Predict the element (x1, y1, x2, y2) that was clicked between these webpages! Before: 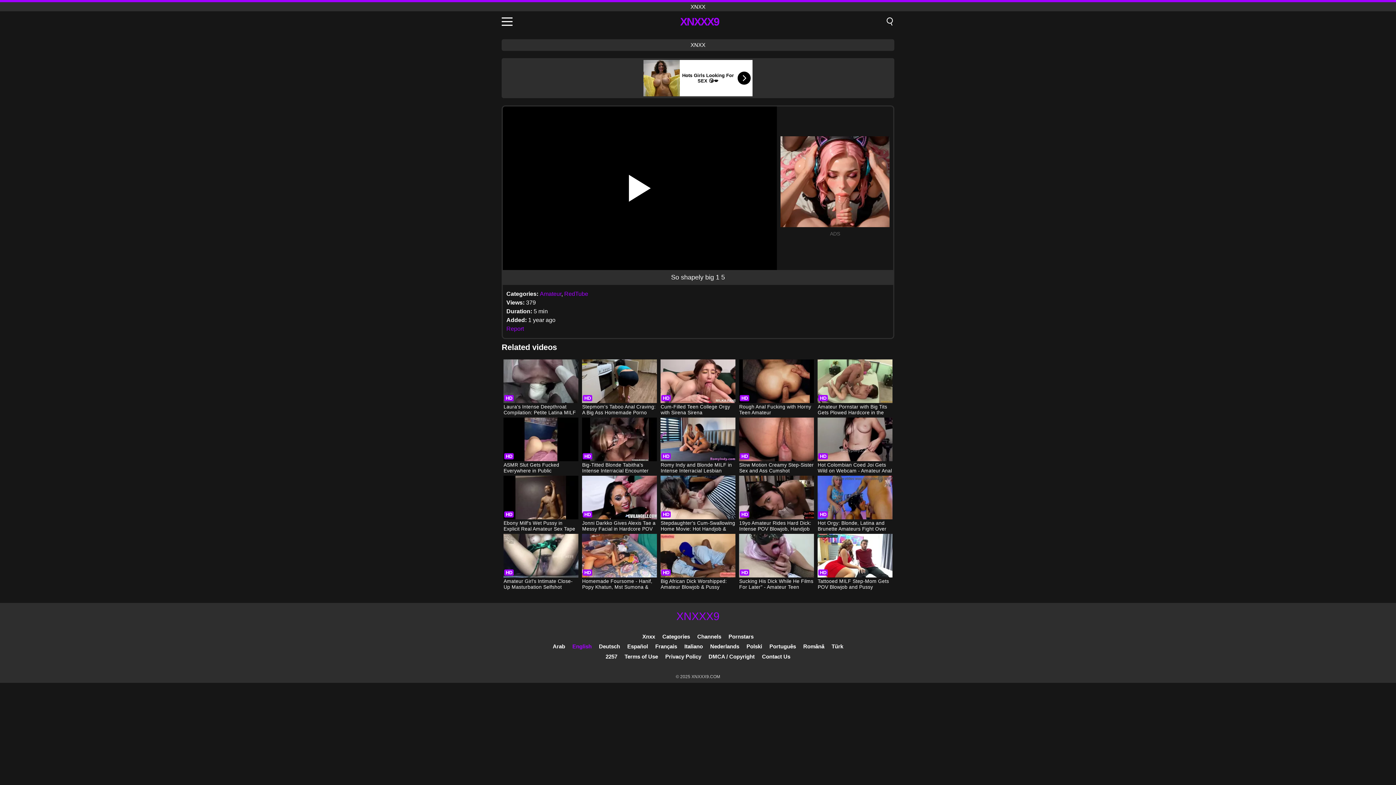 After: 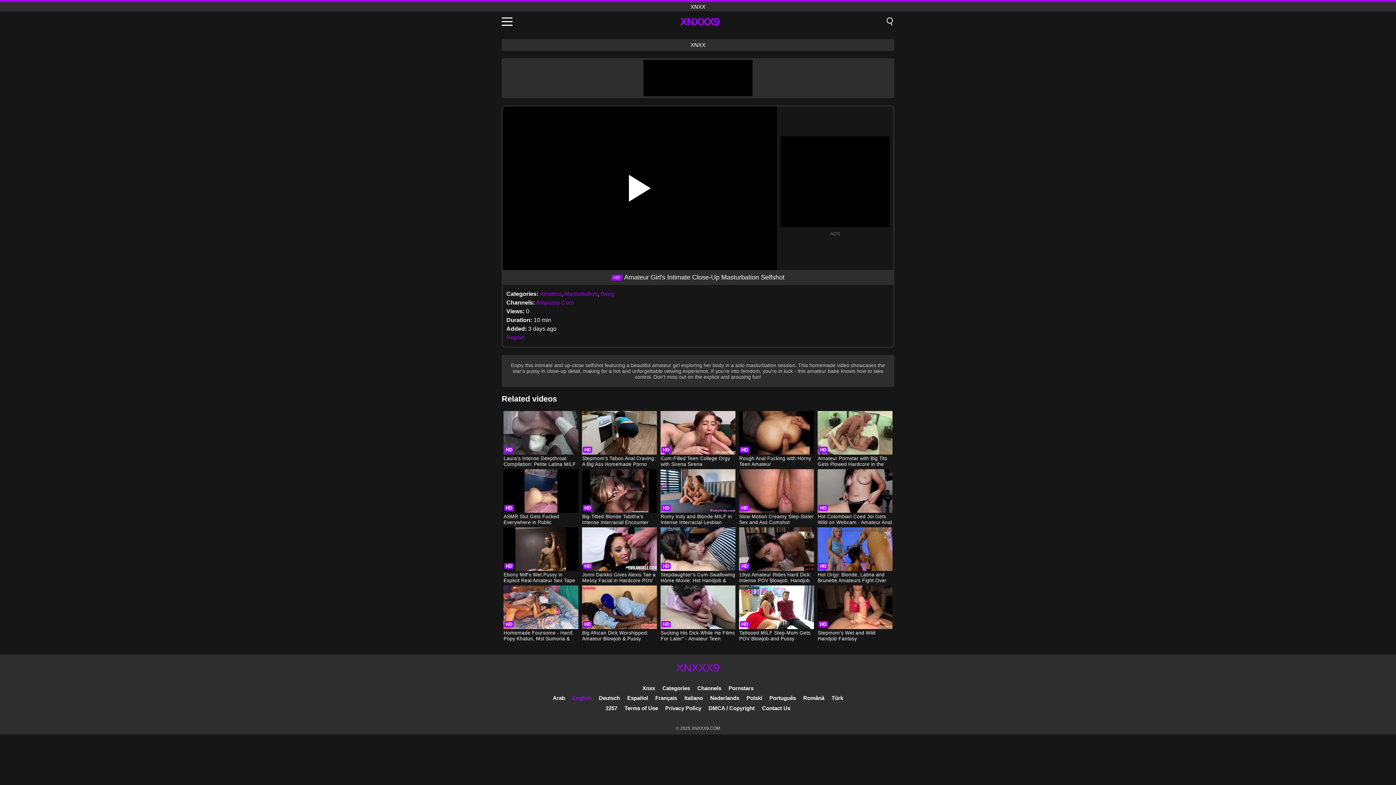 Action: label: Amateur Girl's Intimate Close-Up Masturbation Selfshot bbox: (503, 534, 578, 591)